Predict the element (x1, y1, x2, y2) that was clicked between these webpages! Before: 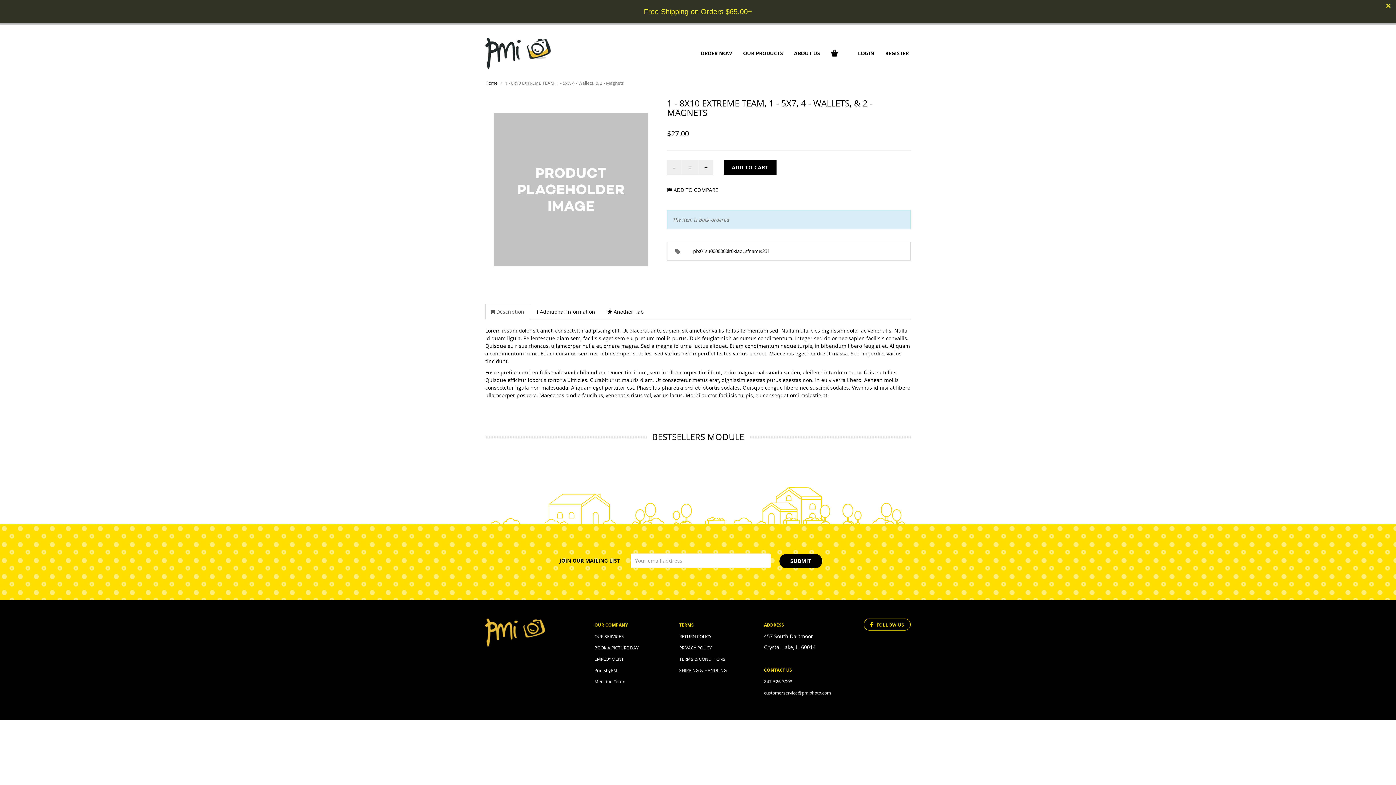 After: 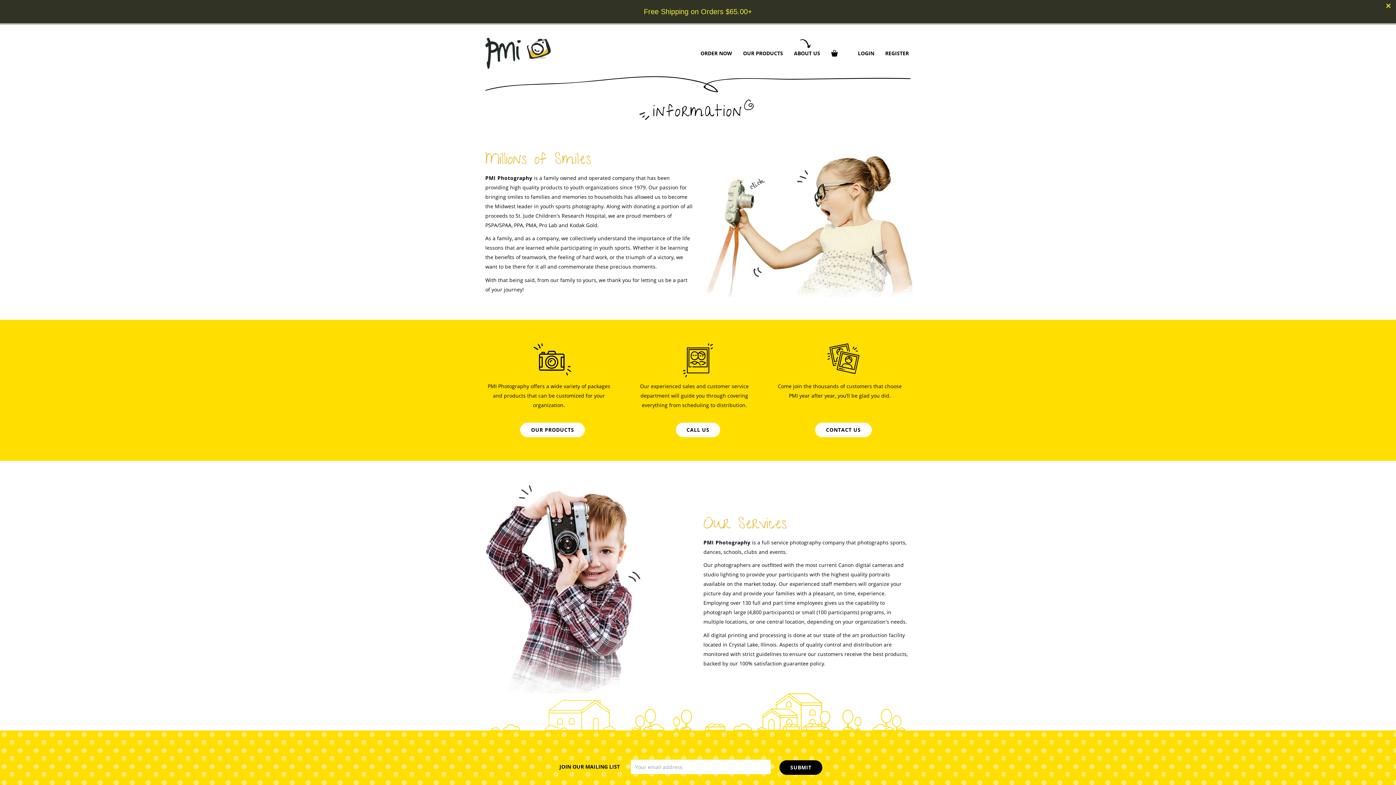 Action: label: ABOUT US bbox: (788, 44, 825, 62)